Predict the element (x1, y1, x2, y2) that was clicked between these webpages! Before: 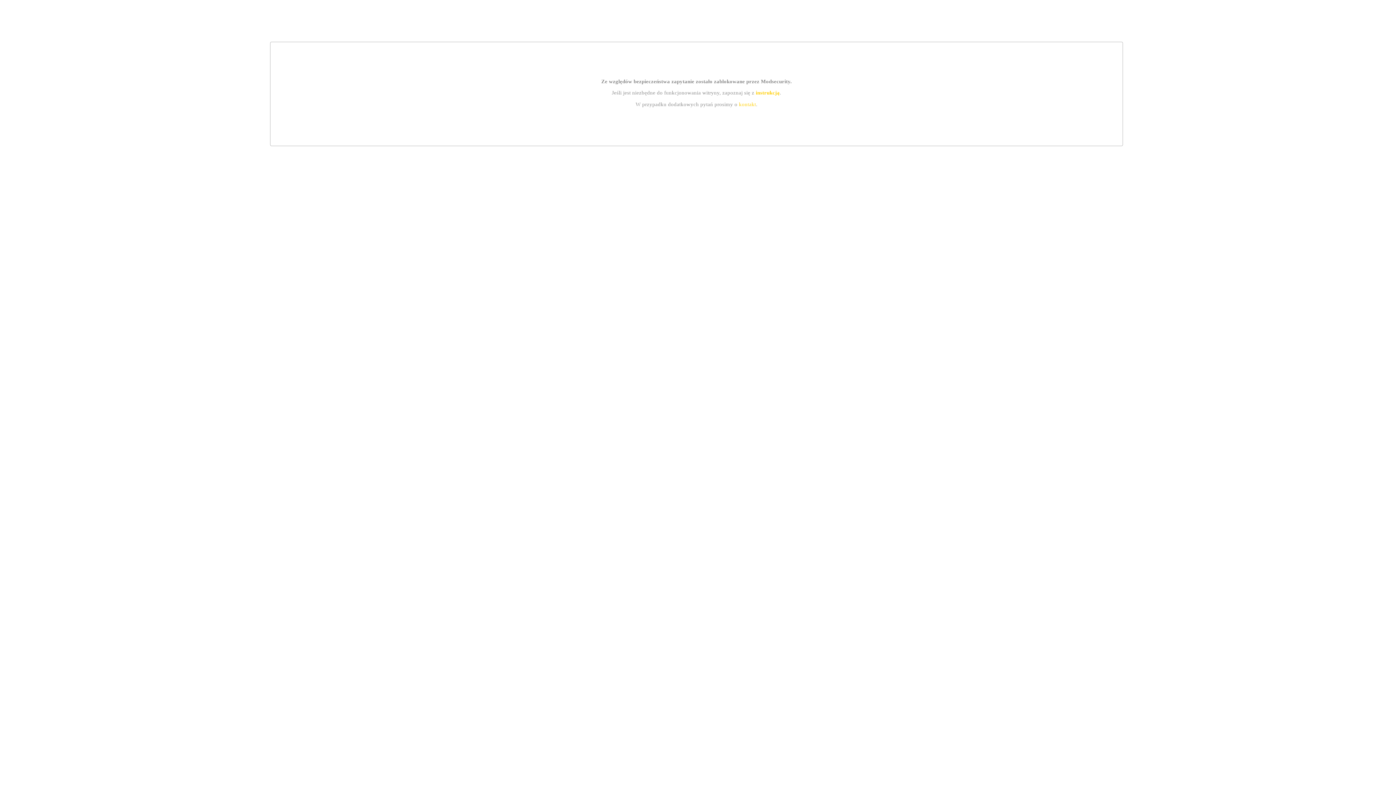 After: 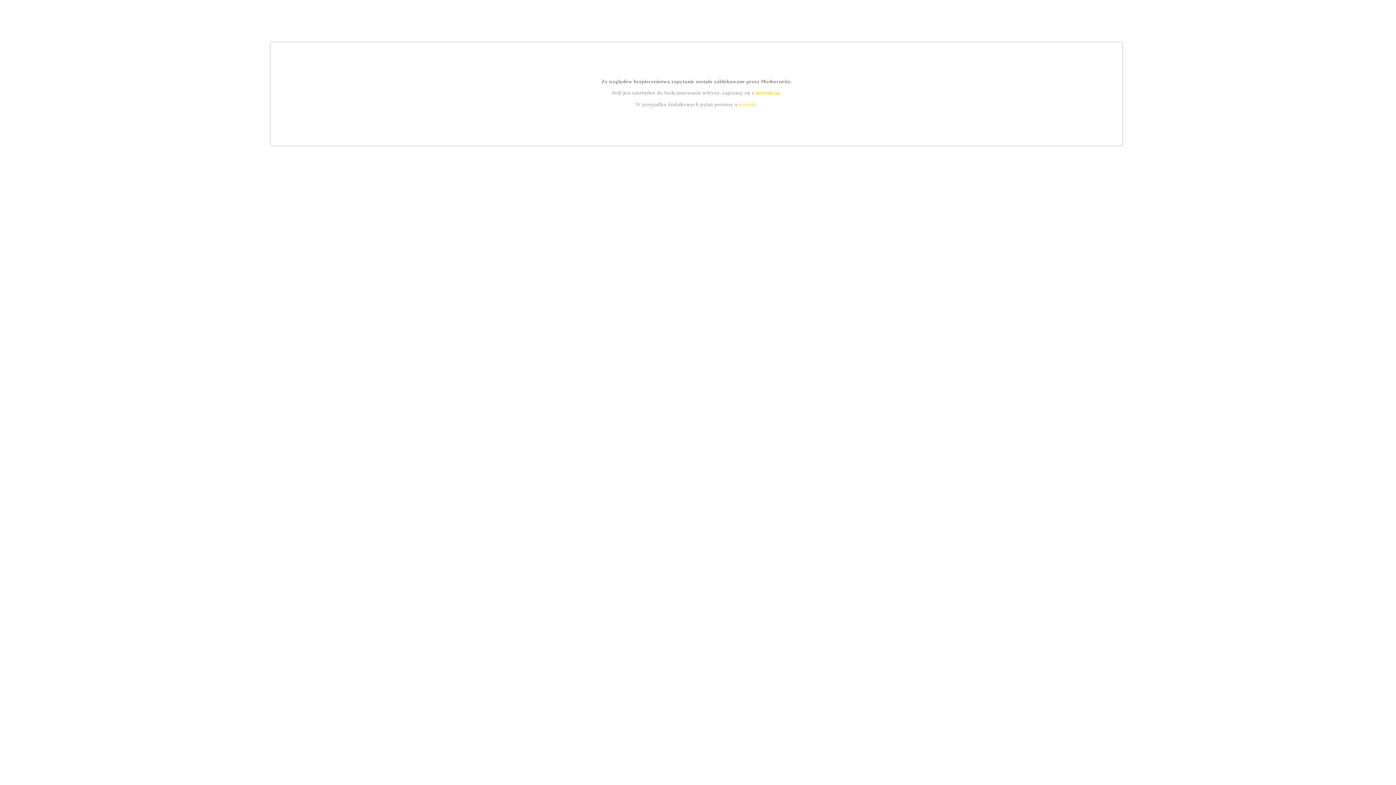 Action: label: instrukcją bbox: (755, 89, 779, 95)